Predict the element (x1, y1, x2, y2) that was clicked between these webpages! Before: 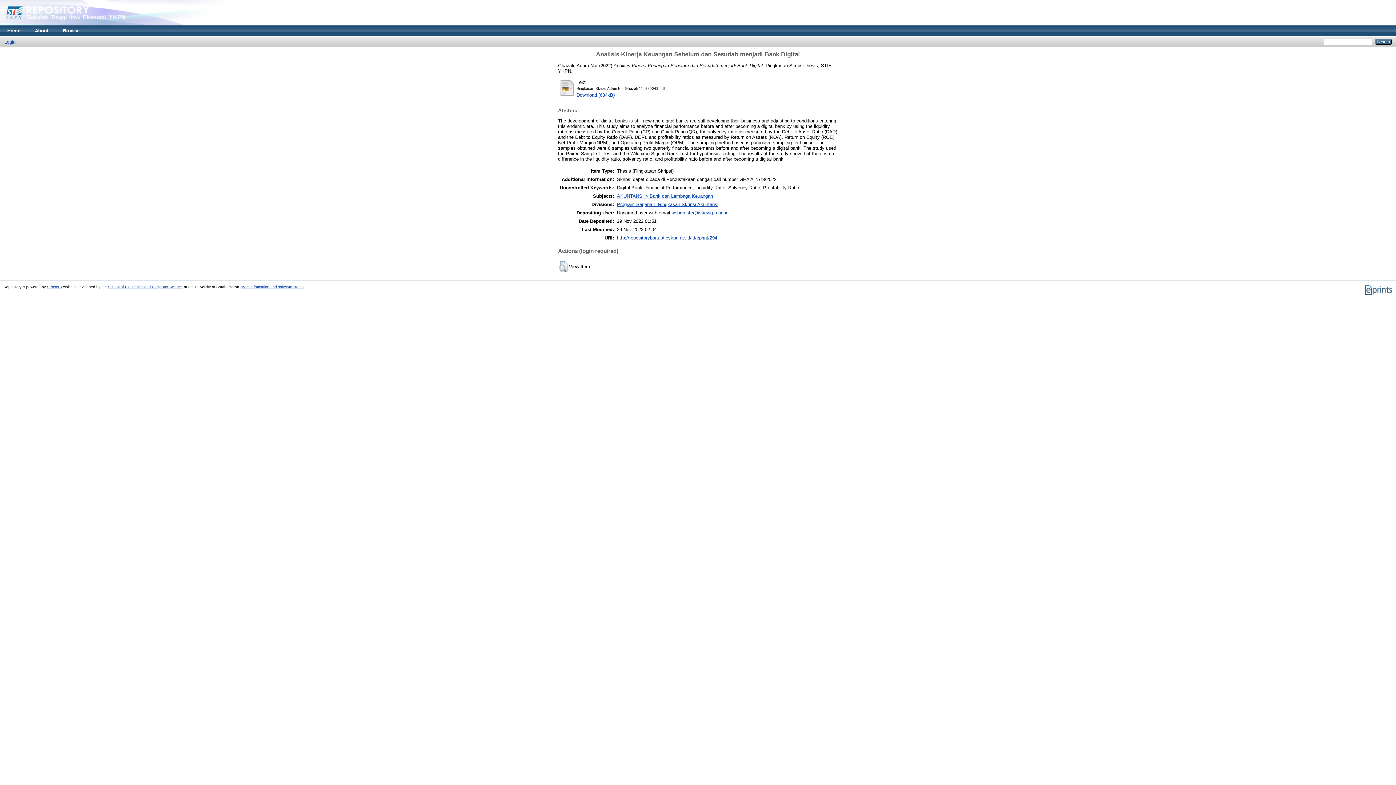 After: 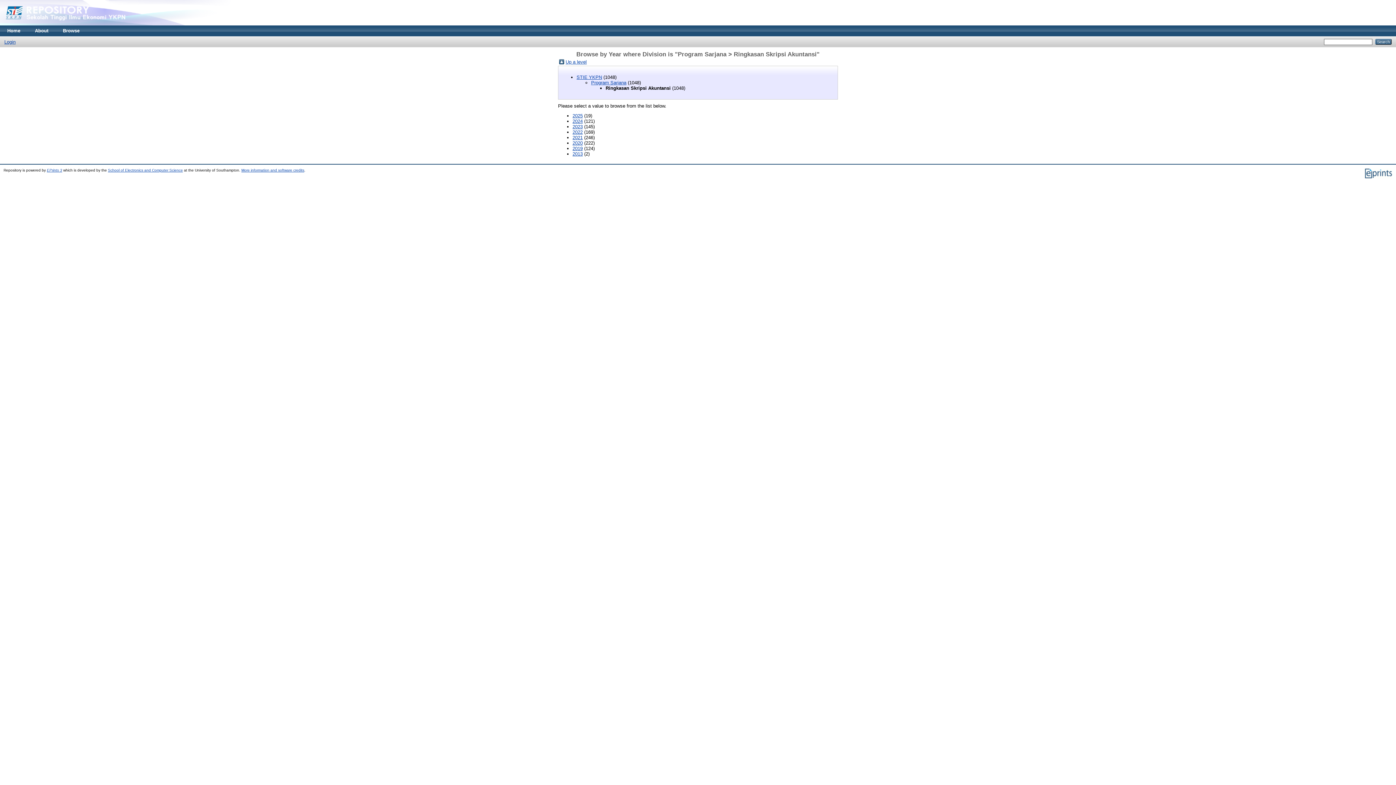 Action: label: Program Sarjana > Ringkasan Skripsi Akuntansi bbox: (617, 201, 718, 207)